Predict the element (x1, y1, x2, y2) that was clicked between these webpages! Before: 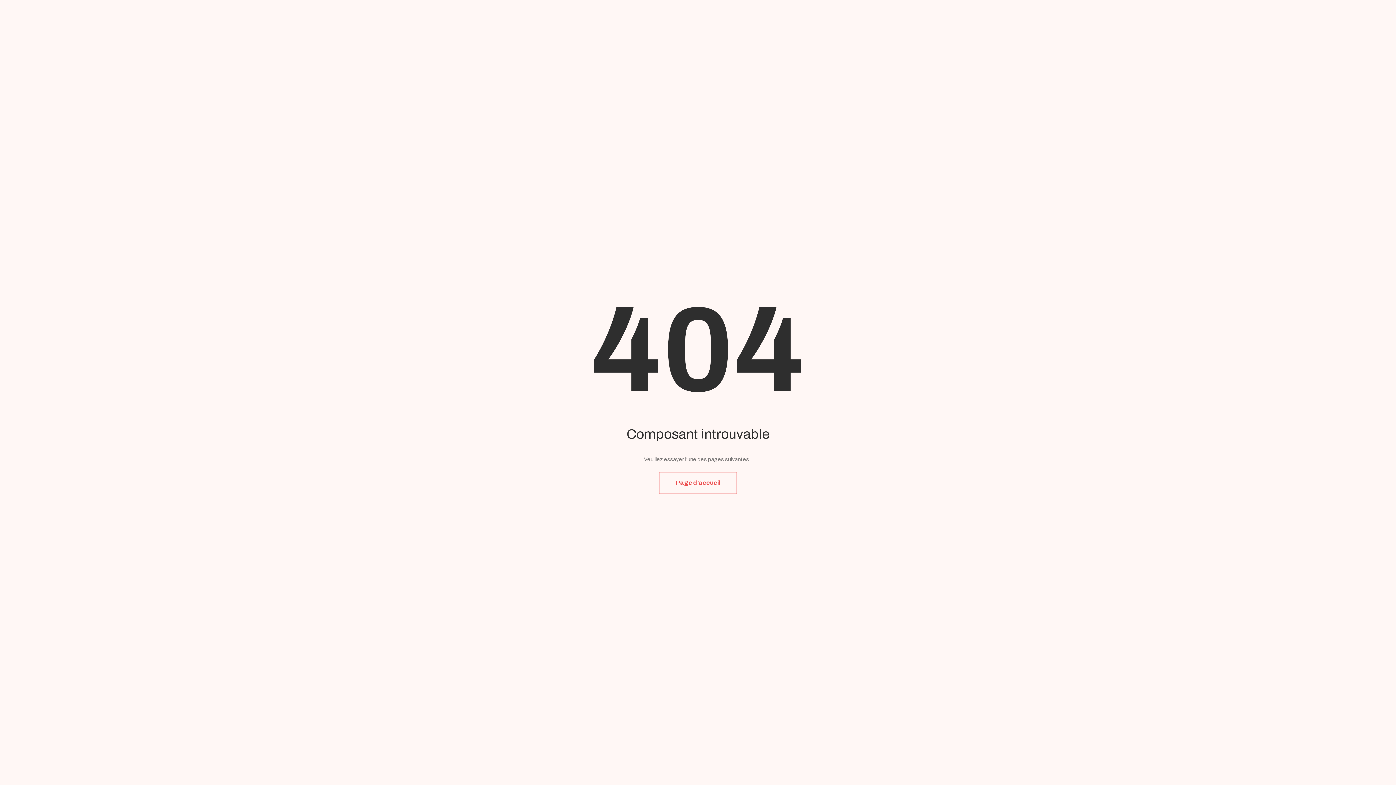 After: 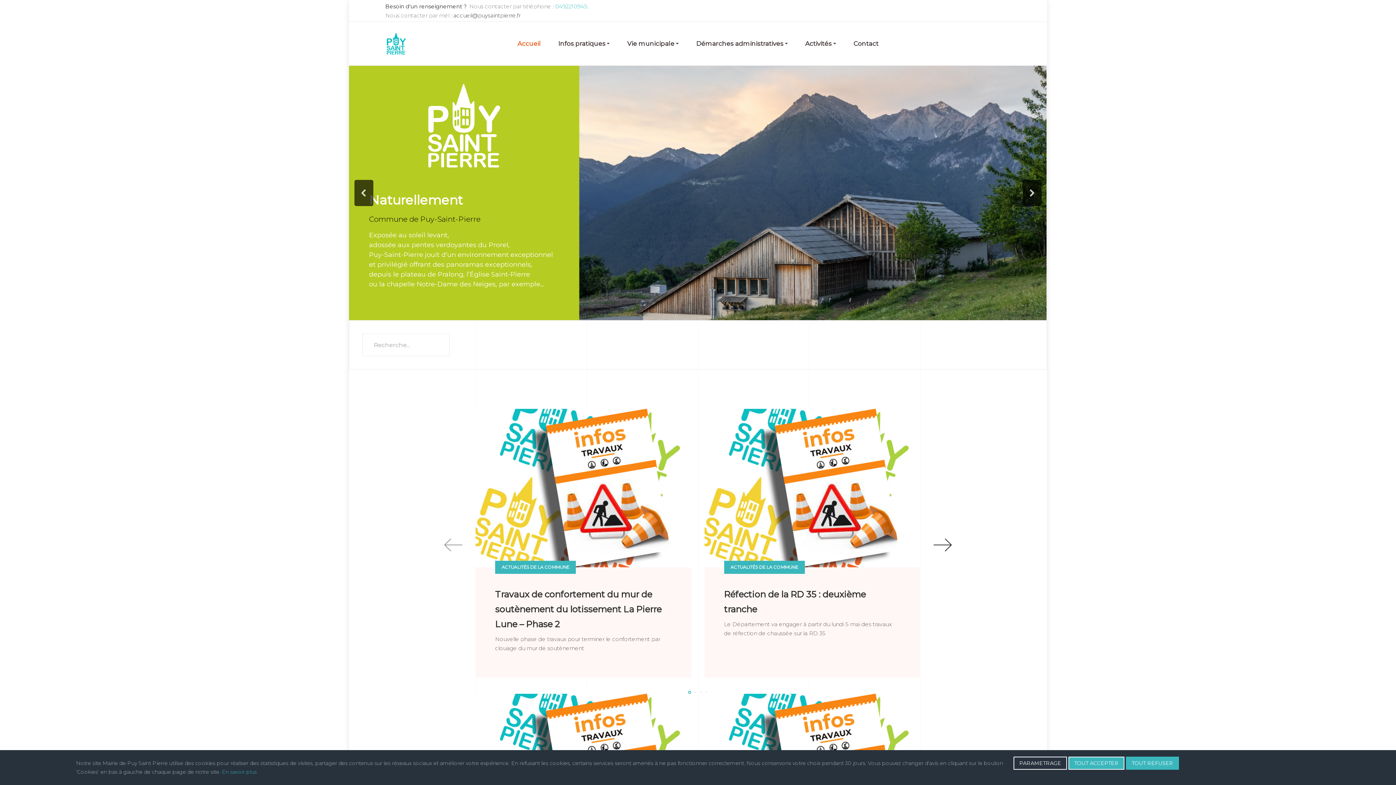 Action: bbox: (658, 472, 737, 494) label: Page d'accueil